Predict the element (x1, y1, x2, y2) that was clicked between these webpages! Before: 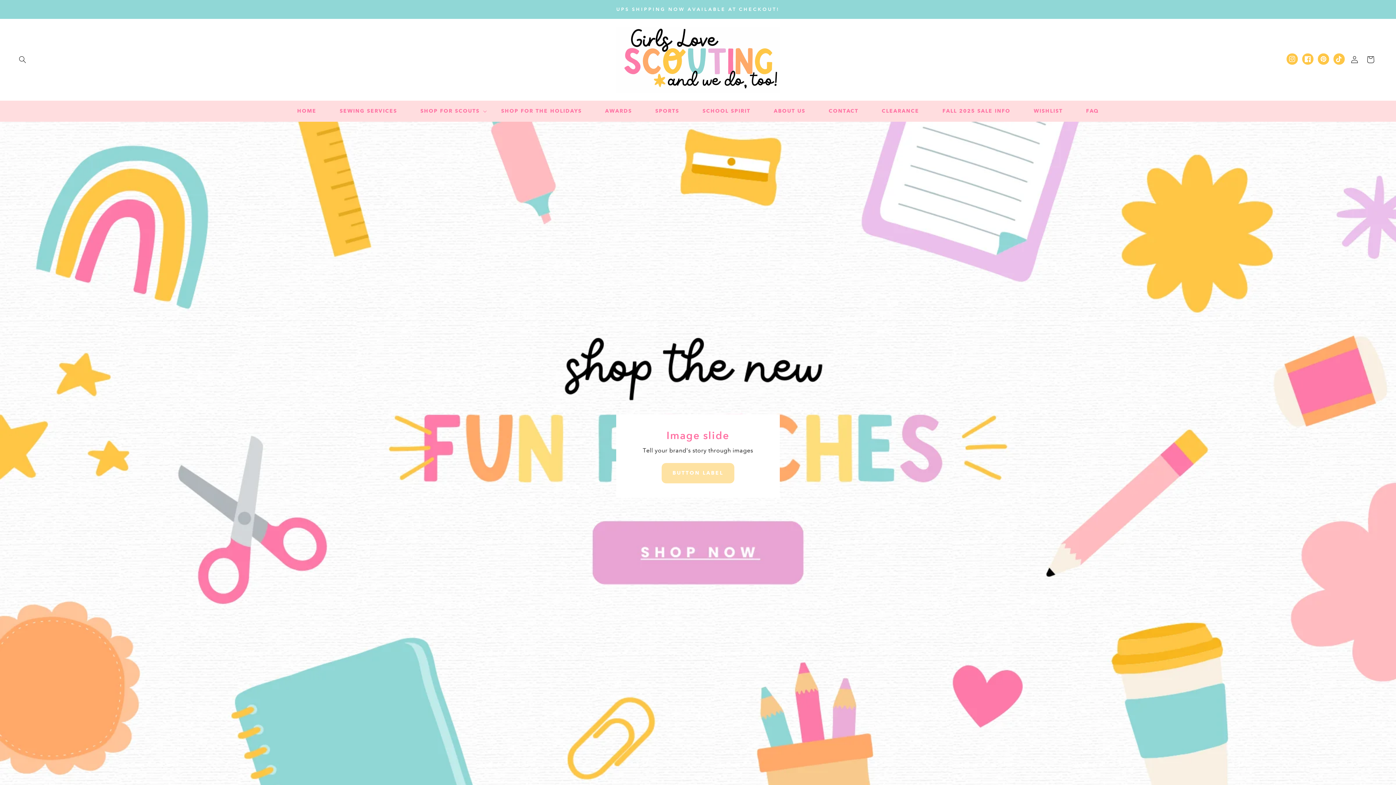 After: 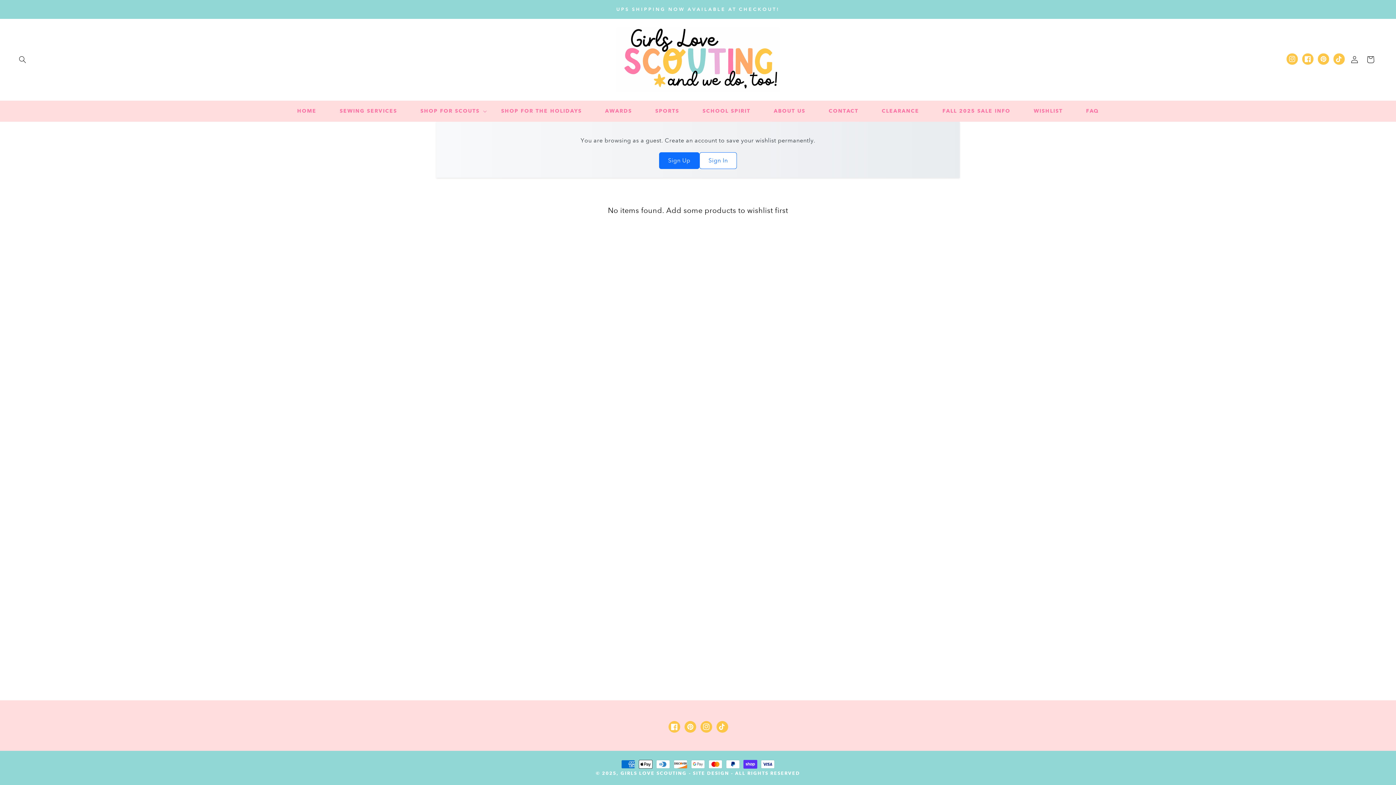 Action: bbox: (1022, 103, 1074, 118) label: WISHLIST